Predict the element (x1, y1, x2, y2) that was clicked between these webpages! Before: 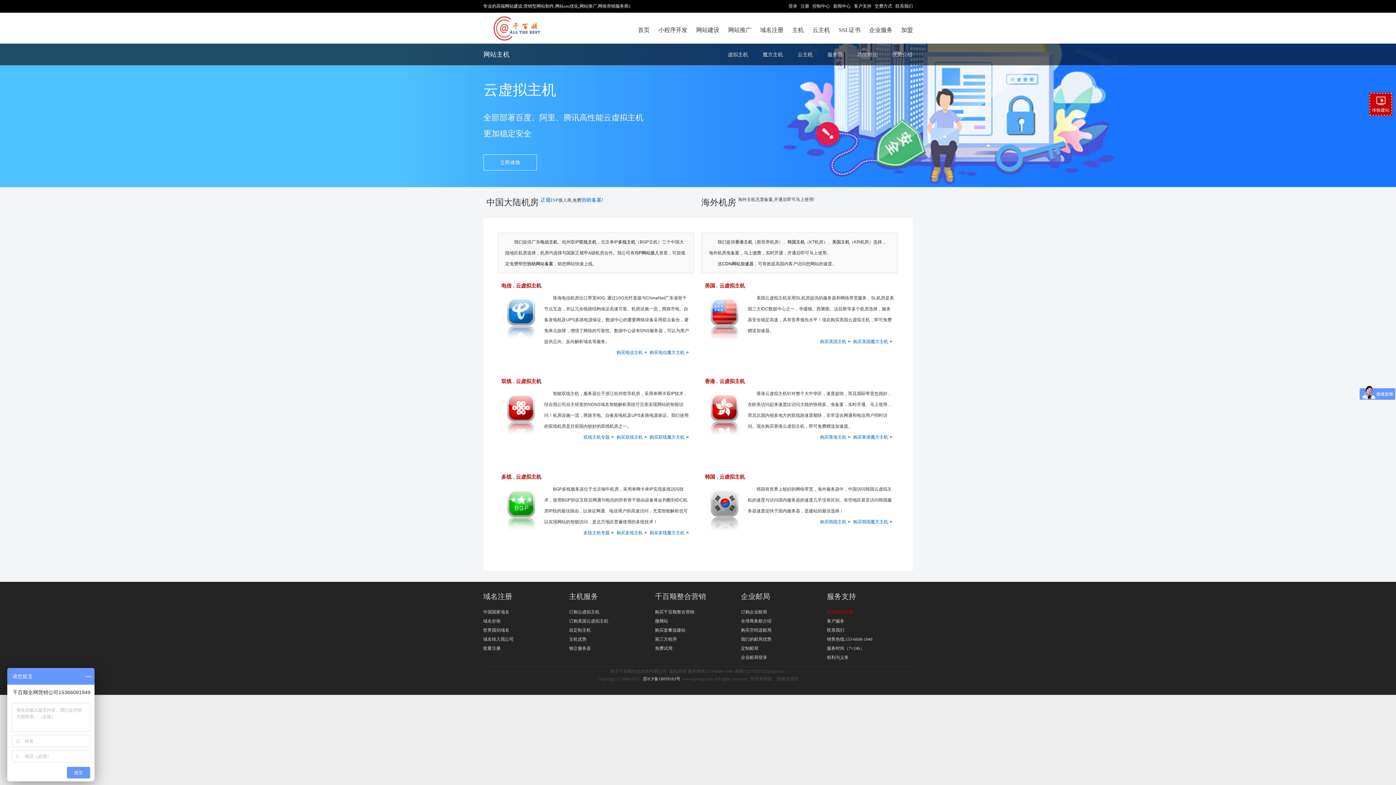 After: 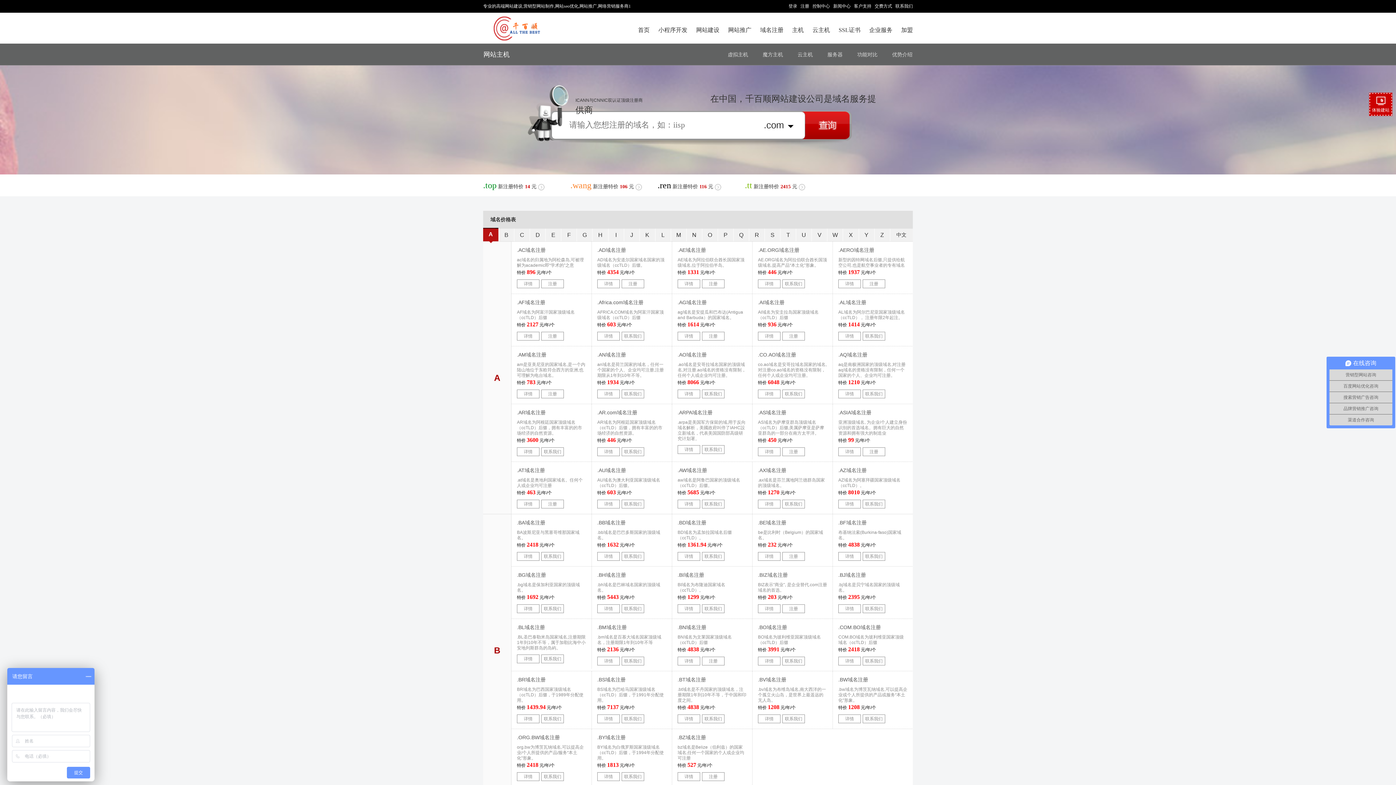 Action: bbox: (483, 618, 500, 624) label: 域名价格